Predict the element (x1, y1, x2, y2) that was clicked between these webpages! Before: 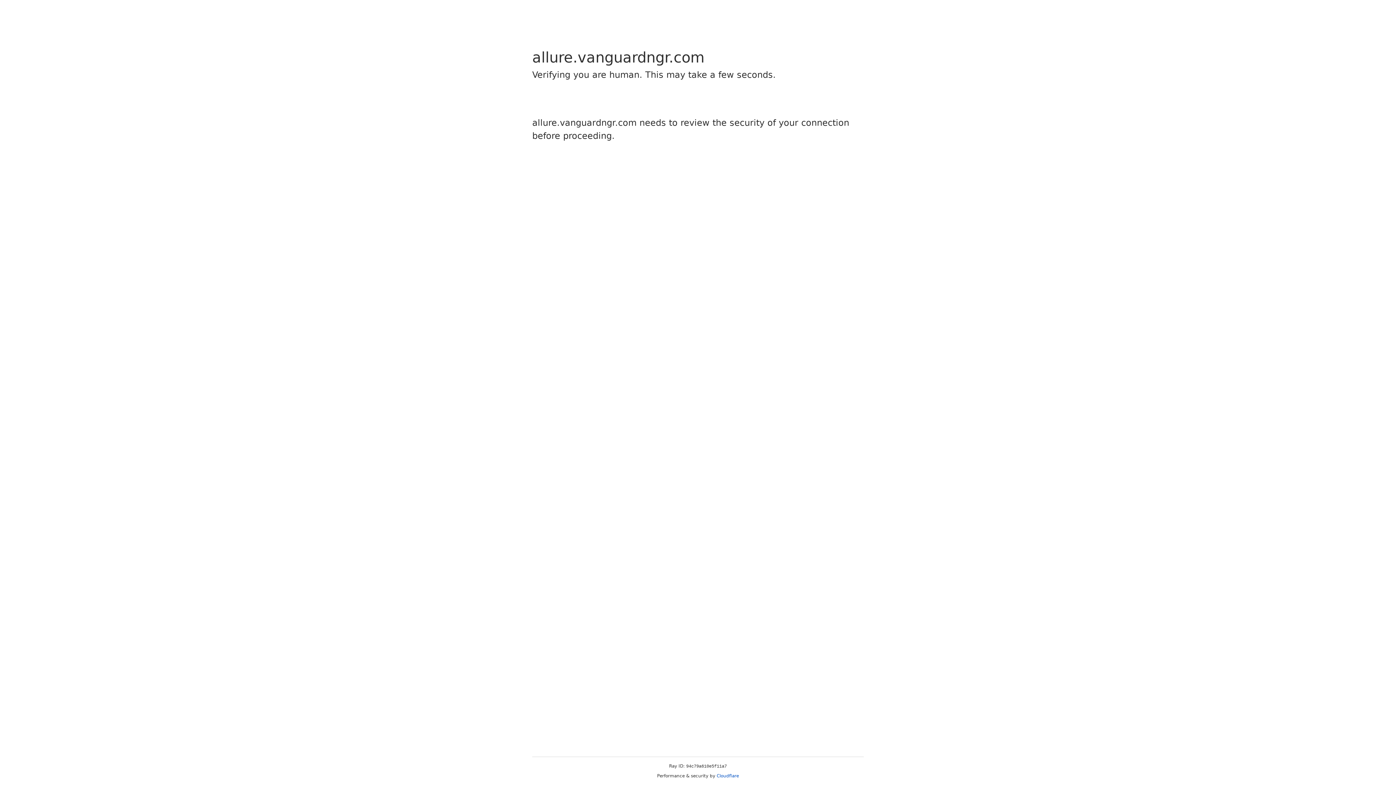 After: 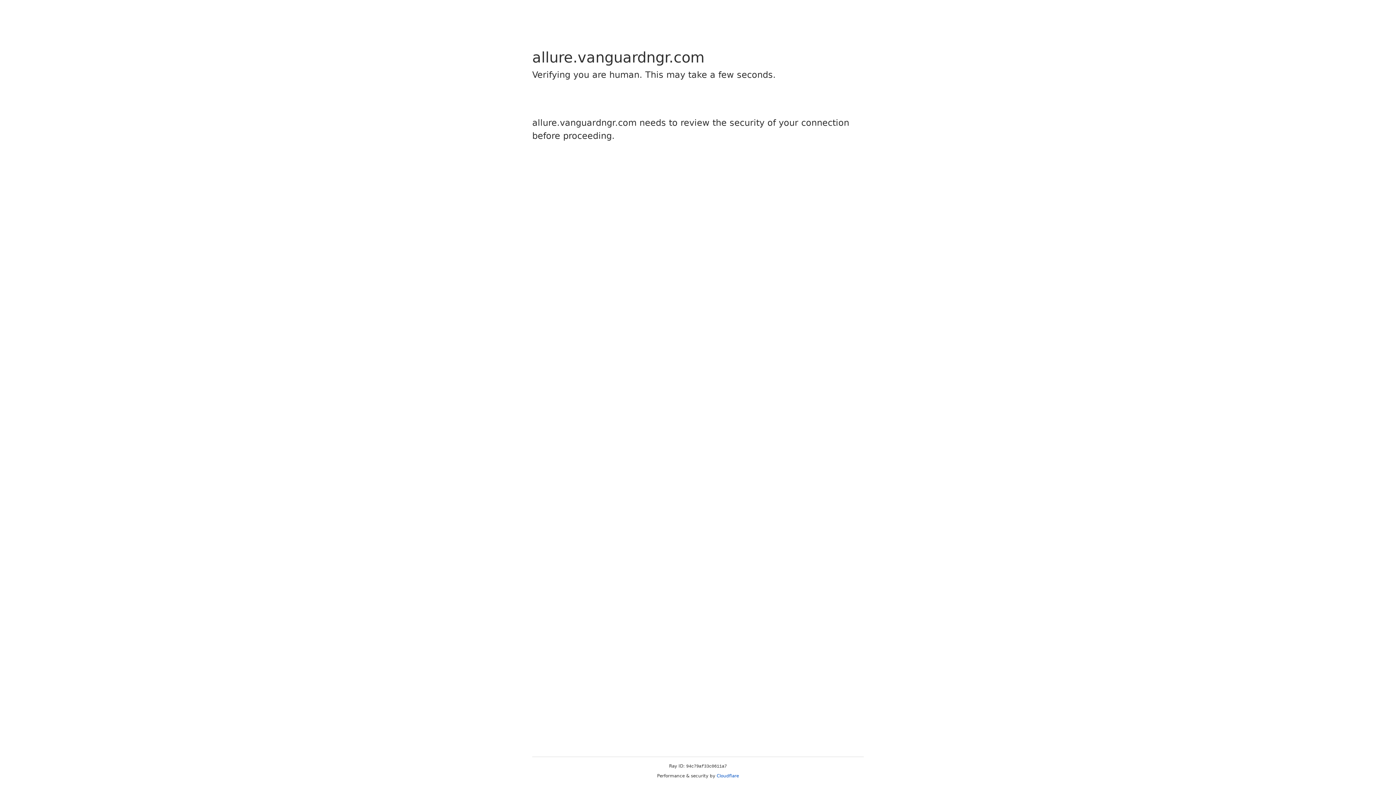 Action: label: Cloudflare bbox: (716, 773, 739, 778)